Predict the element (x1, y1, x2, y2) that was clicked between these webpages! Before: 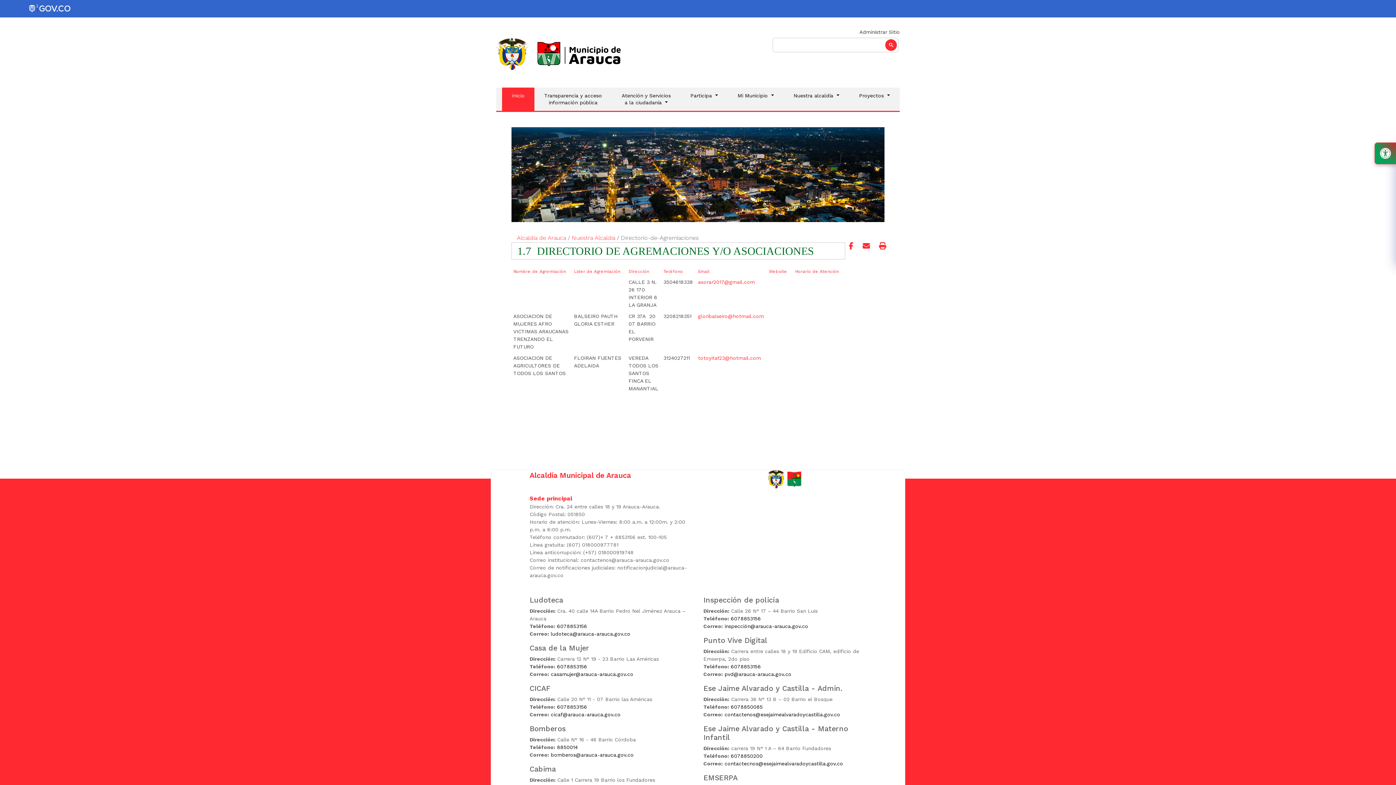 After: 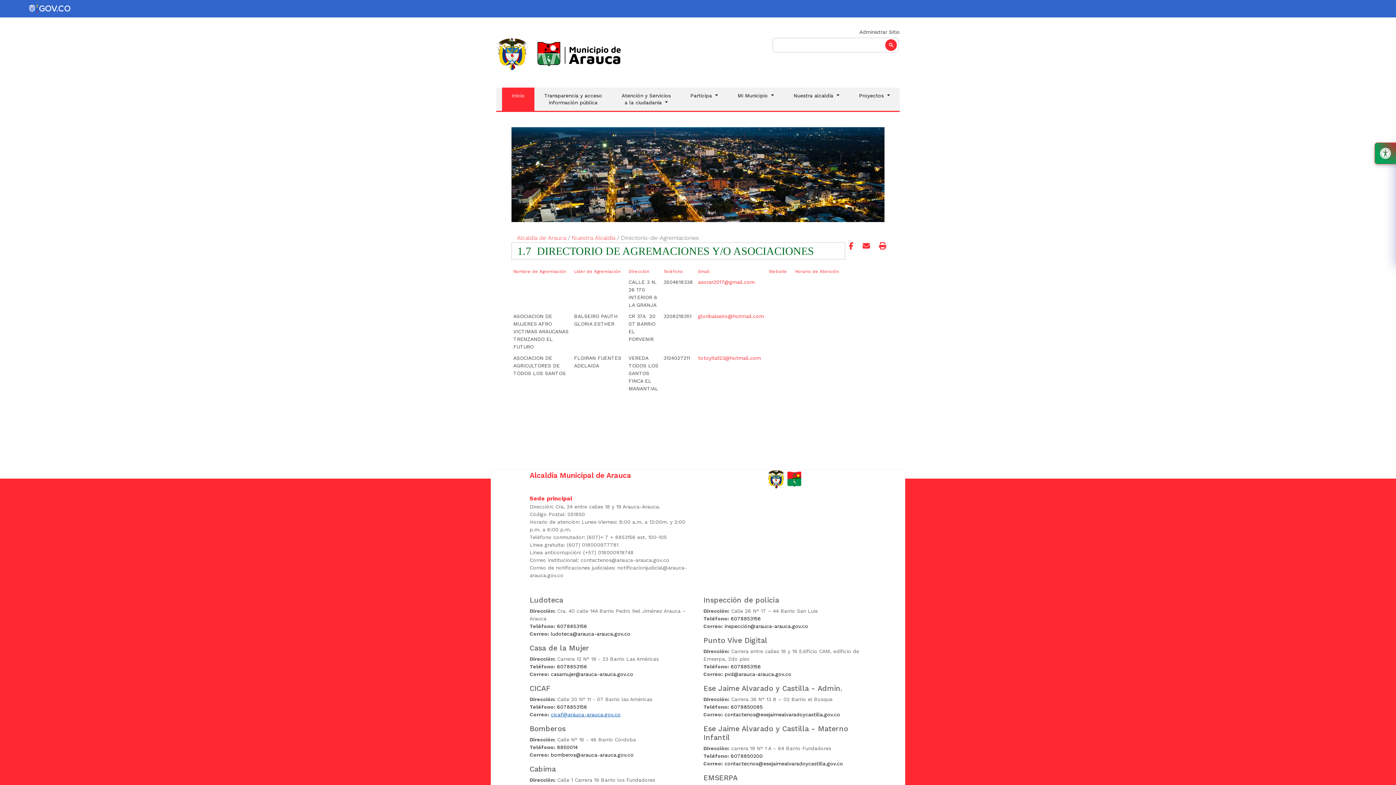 Action: label: cicaf@arauca-arauca.gov.co bbox: (550, 711, 620, 717)